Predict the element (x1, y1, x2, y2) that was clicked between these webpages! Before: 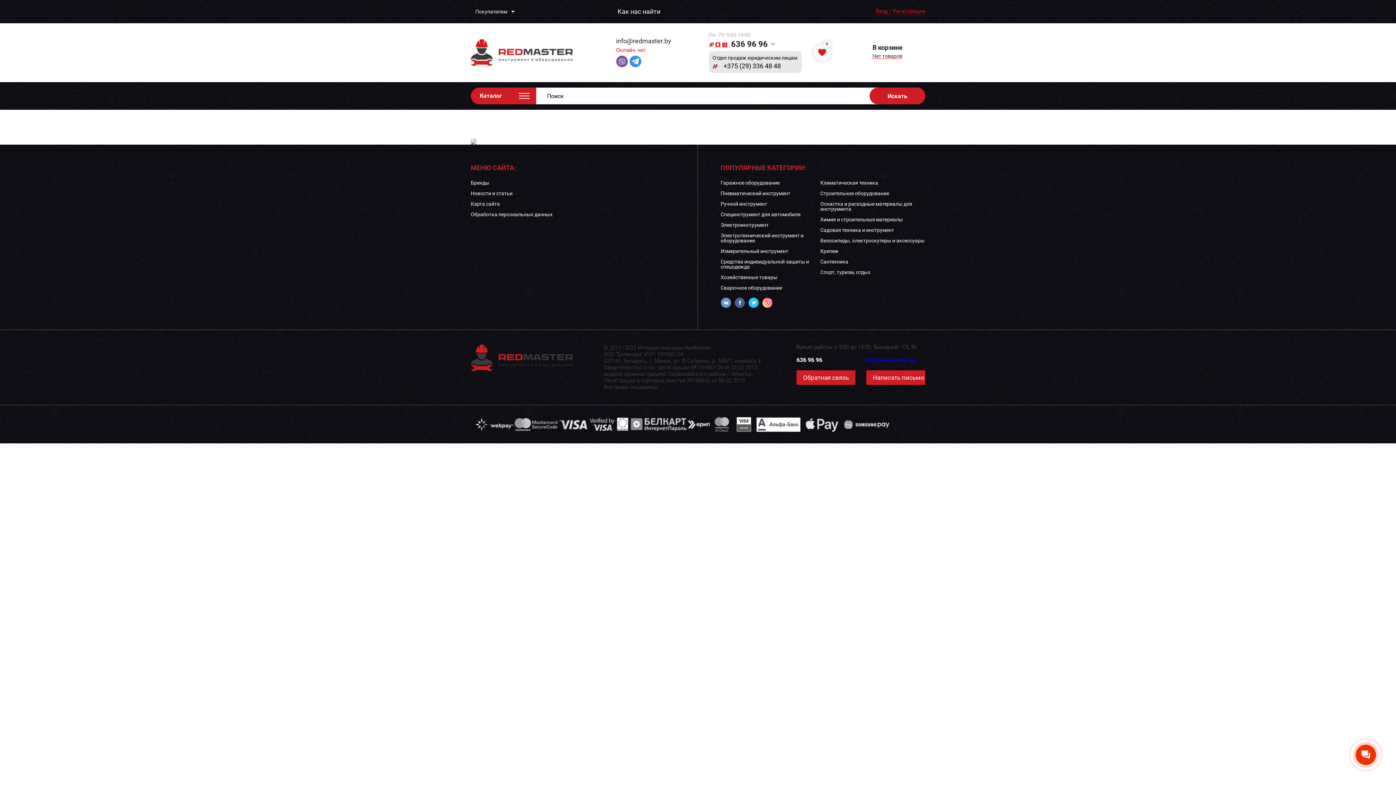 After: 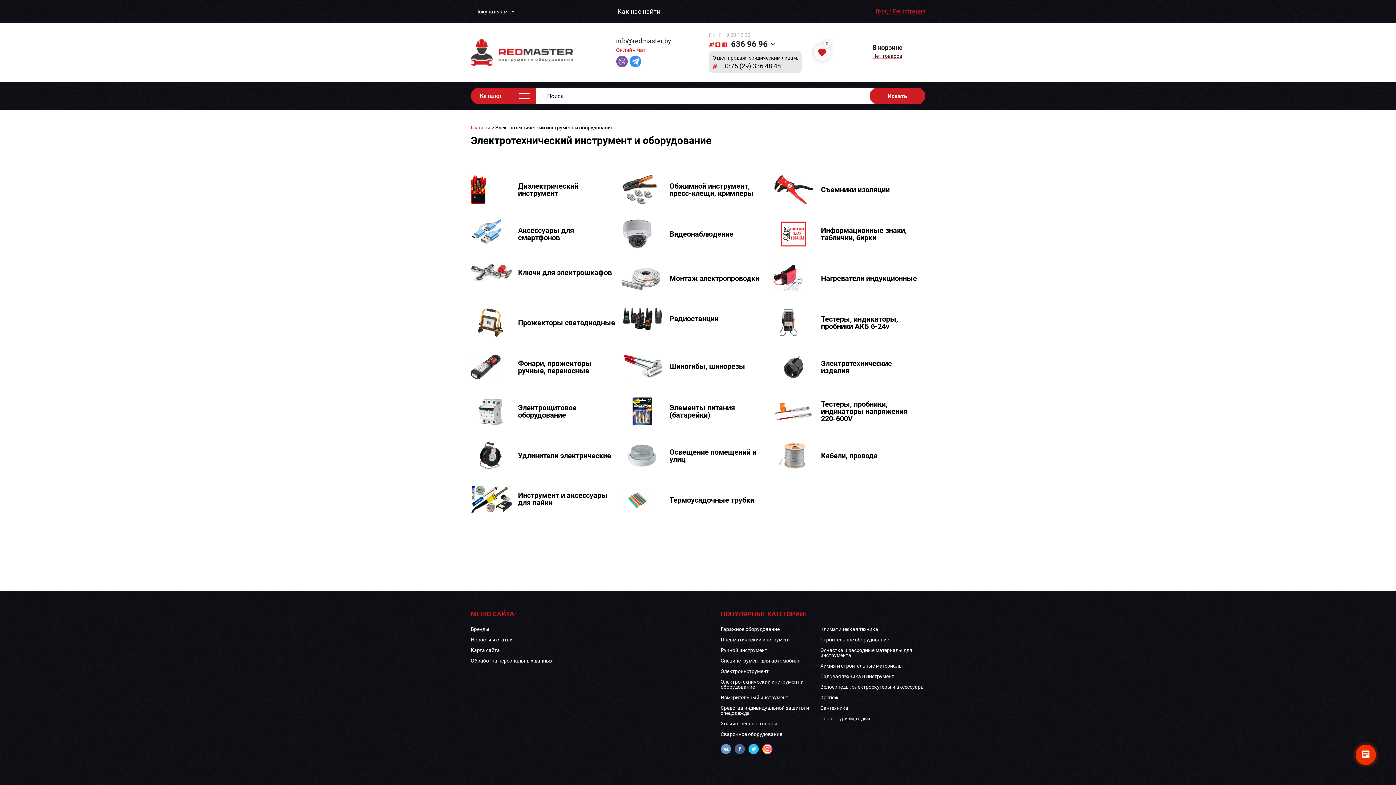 Action: label: Электротехнический инструмент и оборудование bbox: (720, 232, 803, 243)